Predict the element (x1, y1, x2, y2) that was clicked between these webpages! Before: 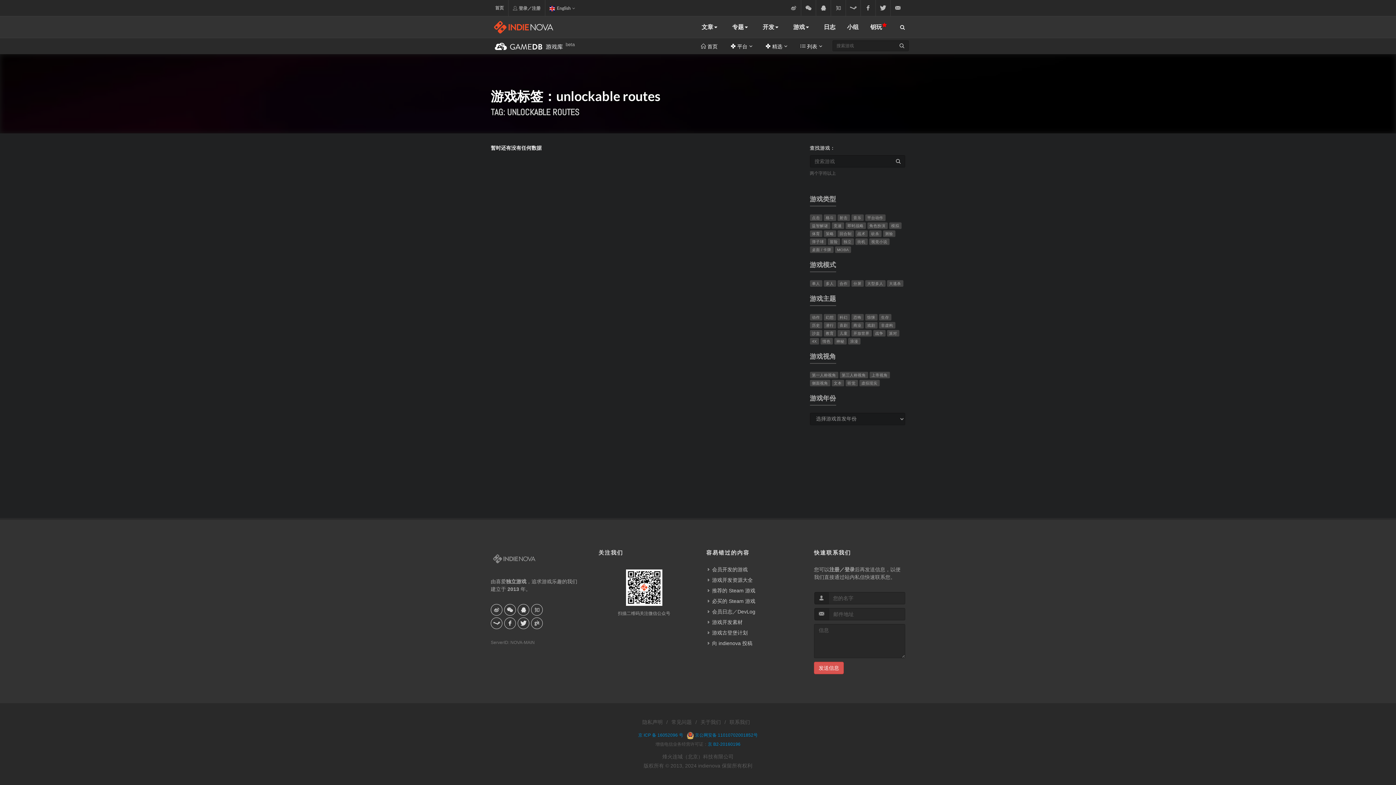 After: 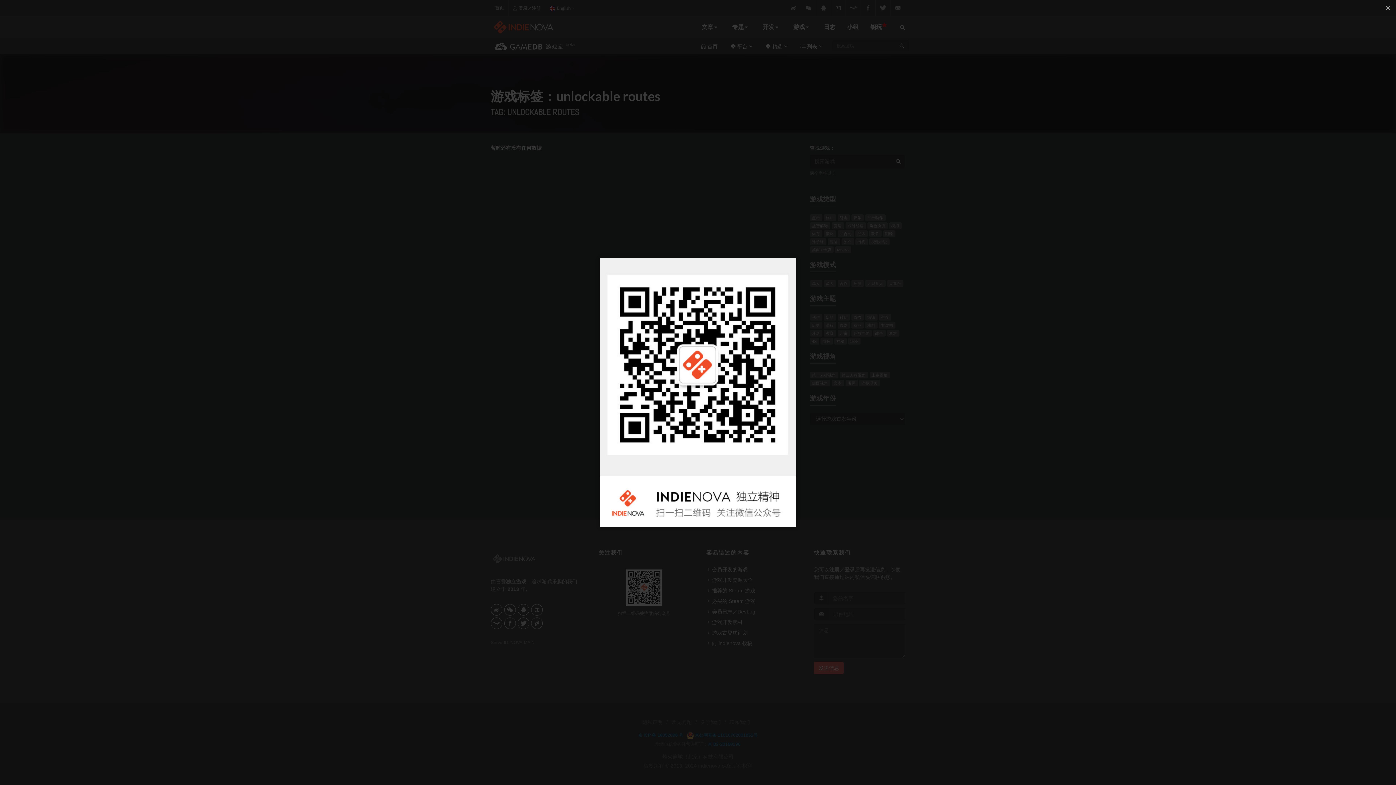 Action: bbox: (504, 604, 516, 616)